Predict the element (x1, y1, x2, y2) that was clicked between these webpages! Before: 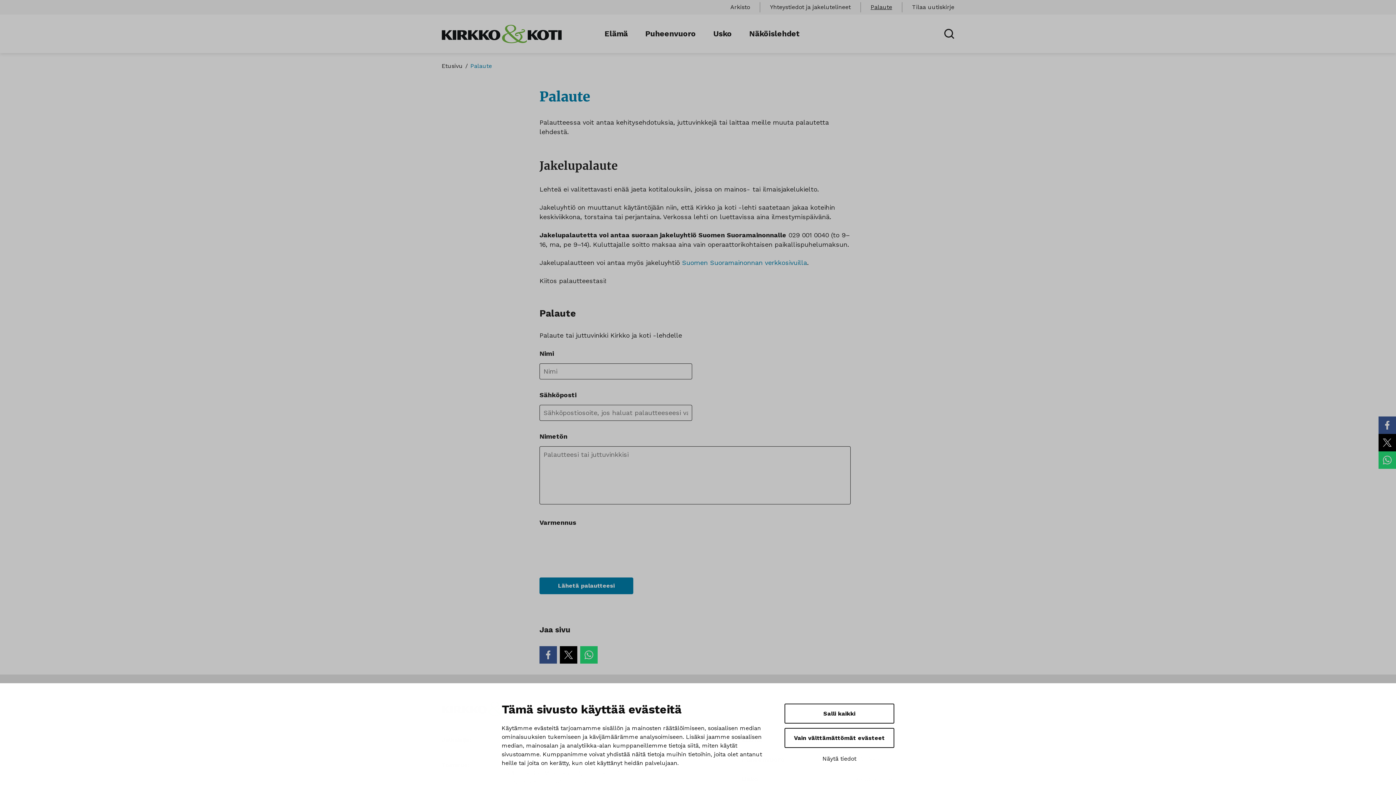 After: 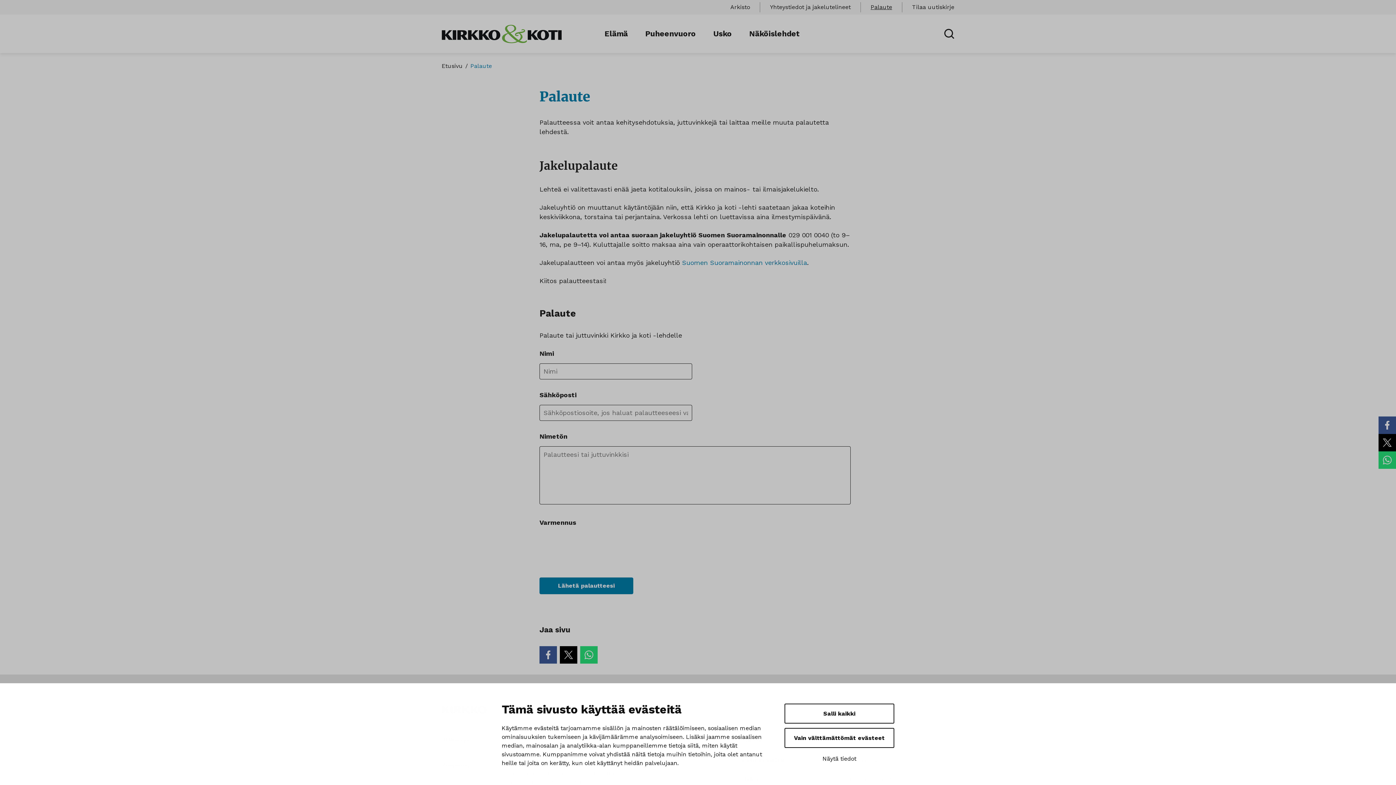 Action: bbox: (580, 615, 597, 632)